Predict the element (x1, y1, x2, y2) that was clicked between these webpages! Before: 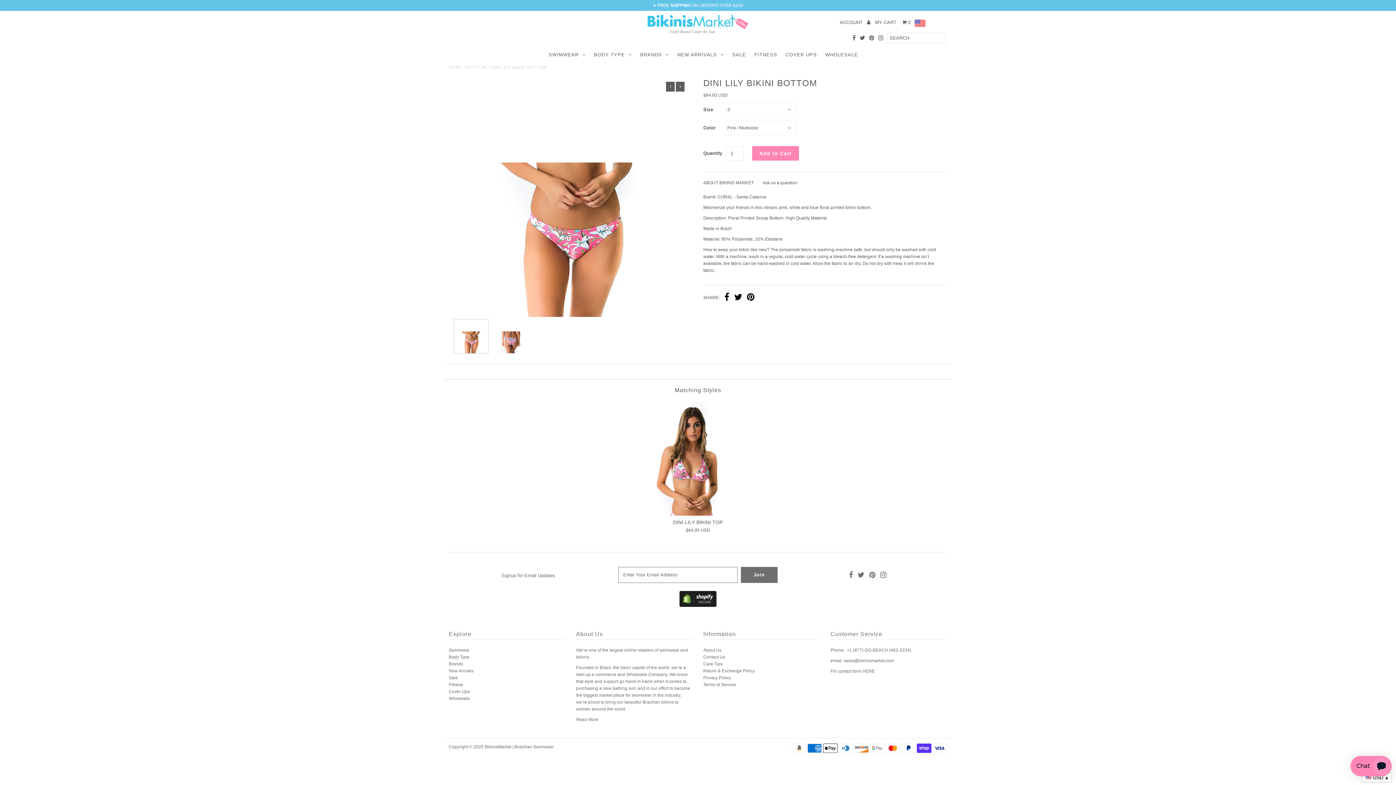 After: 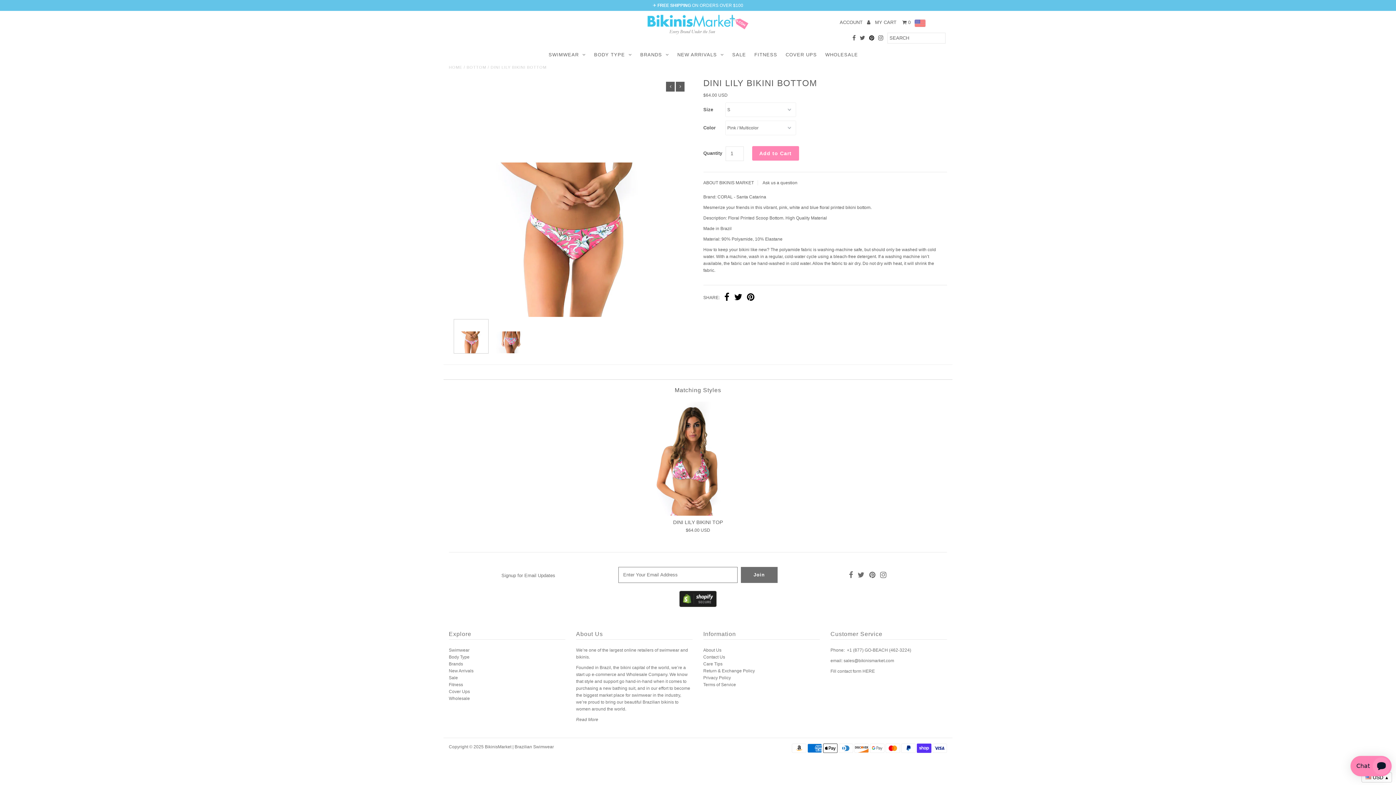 Action: bbox: (869, 32, 874, 43)